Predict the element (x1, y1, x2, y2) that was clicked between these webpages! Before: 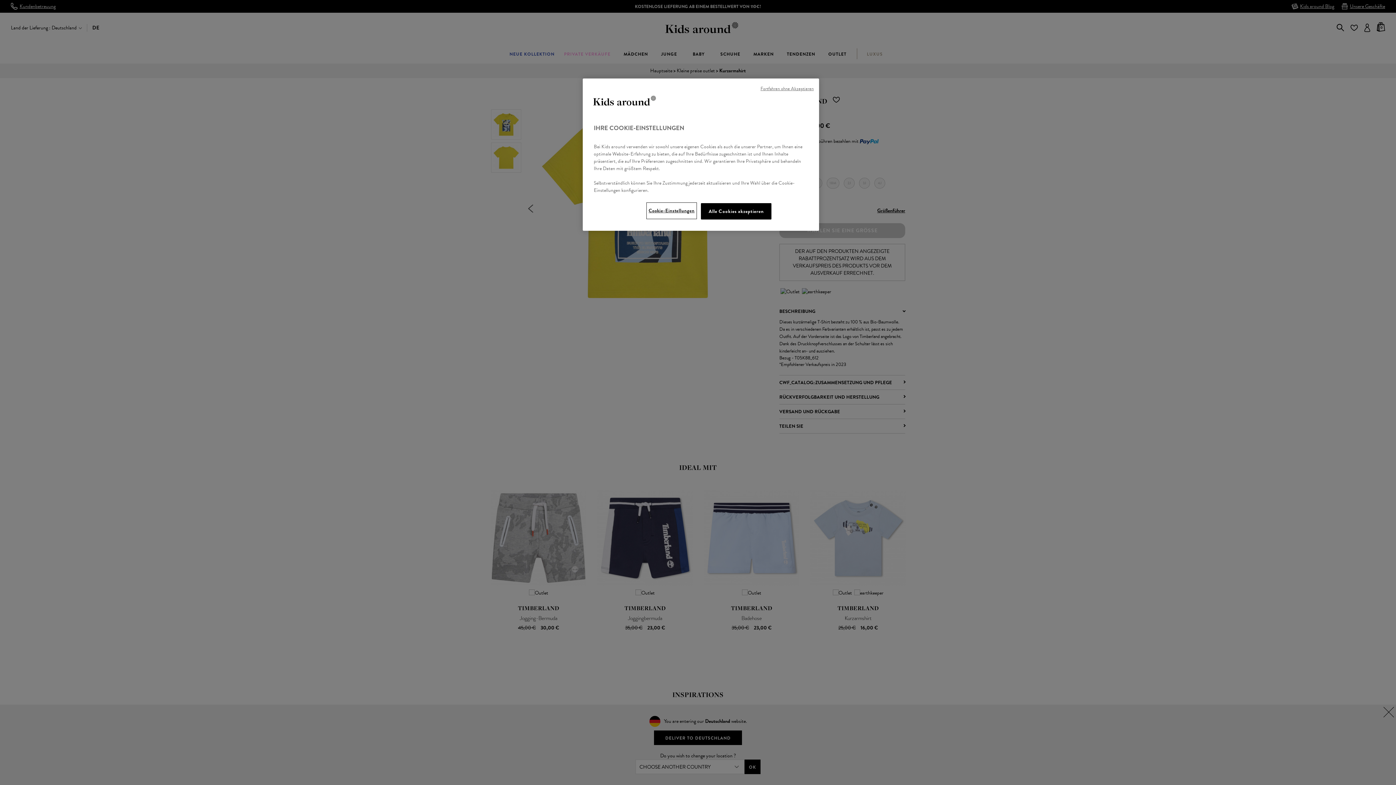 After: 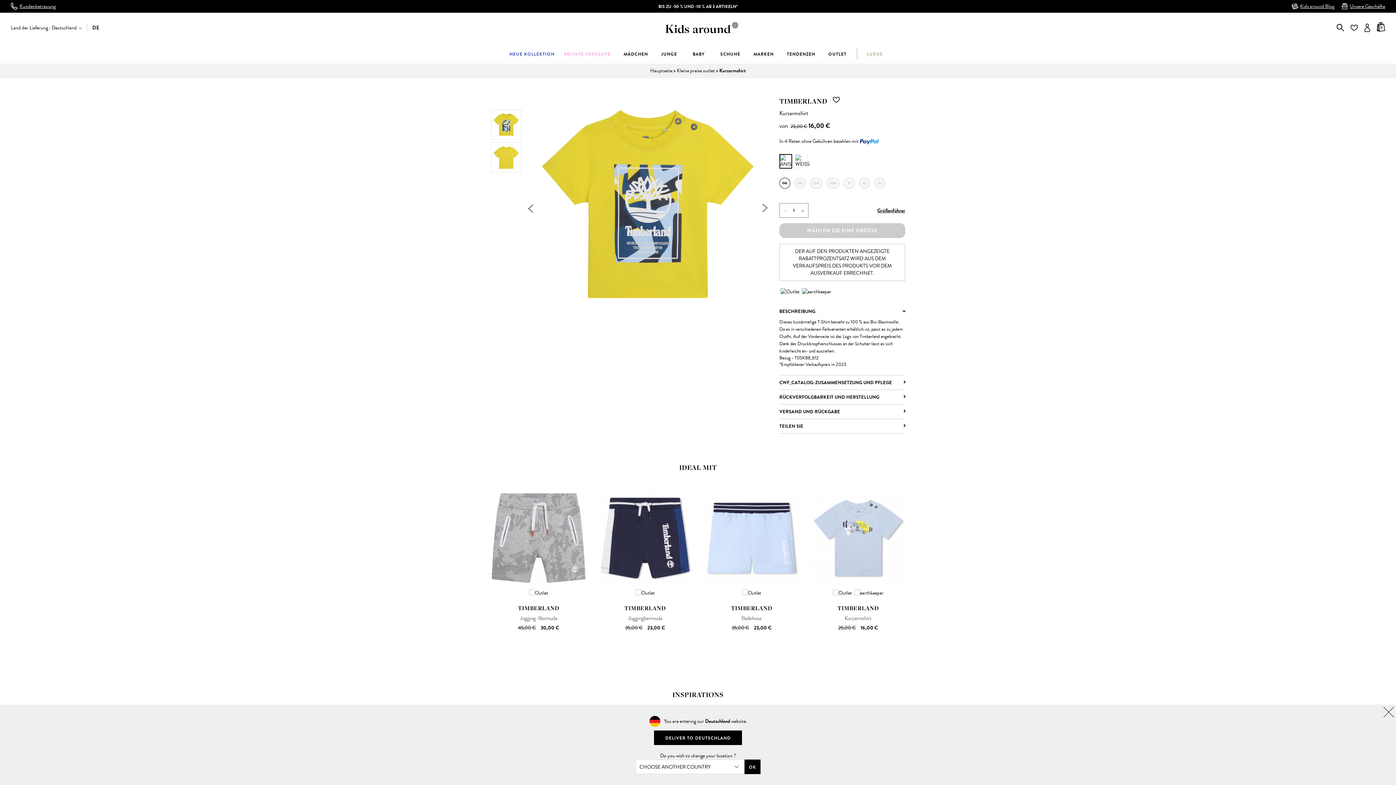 Action: label: Fortfahren ohne Akzeptieren bbox: (760, 85, 813, 92)